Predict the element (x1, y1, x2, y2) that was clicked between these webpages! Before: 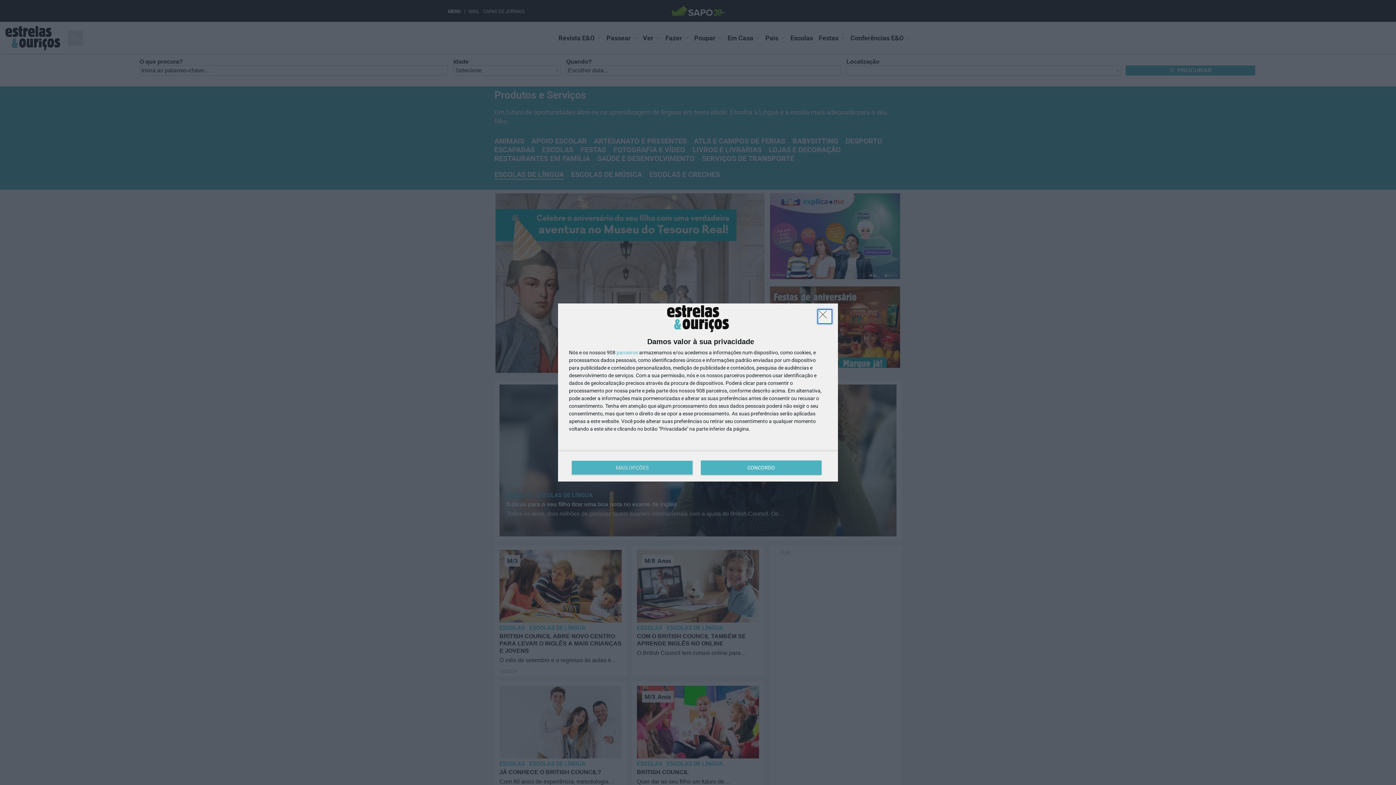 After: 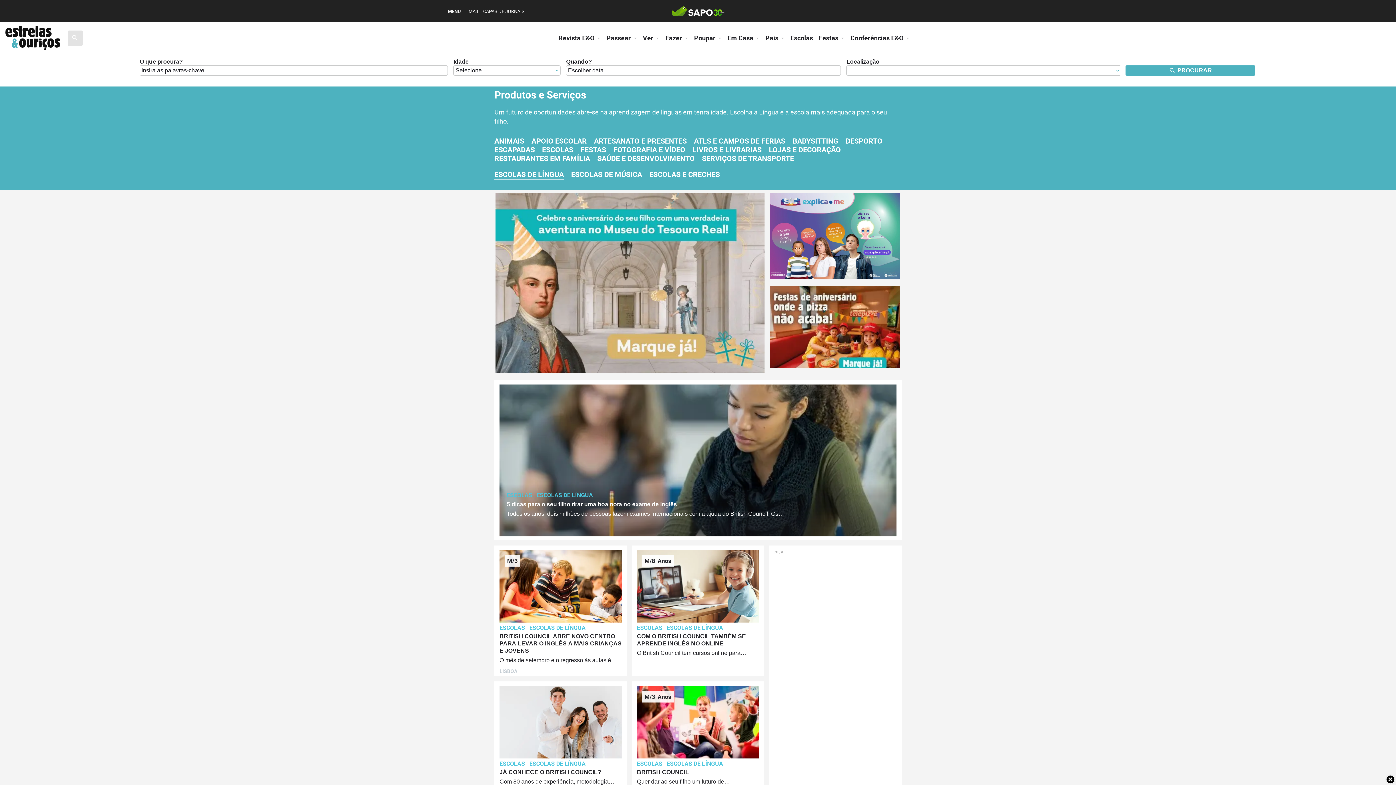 Action: label: CONCORDO bbox: (700, 460, 821, 475)